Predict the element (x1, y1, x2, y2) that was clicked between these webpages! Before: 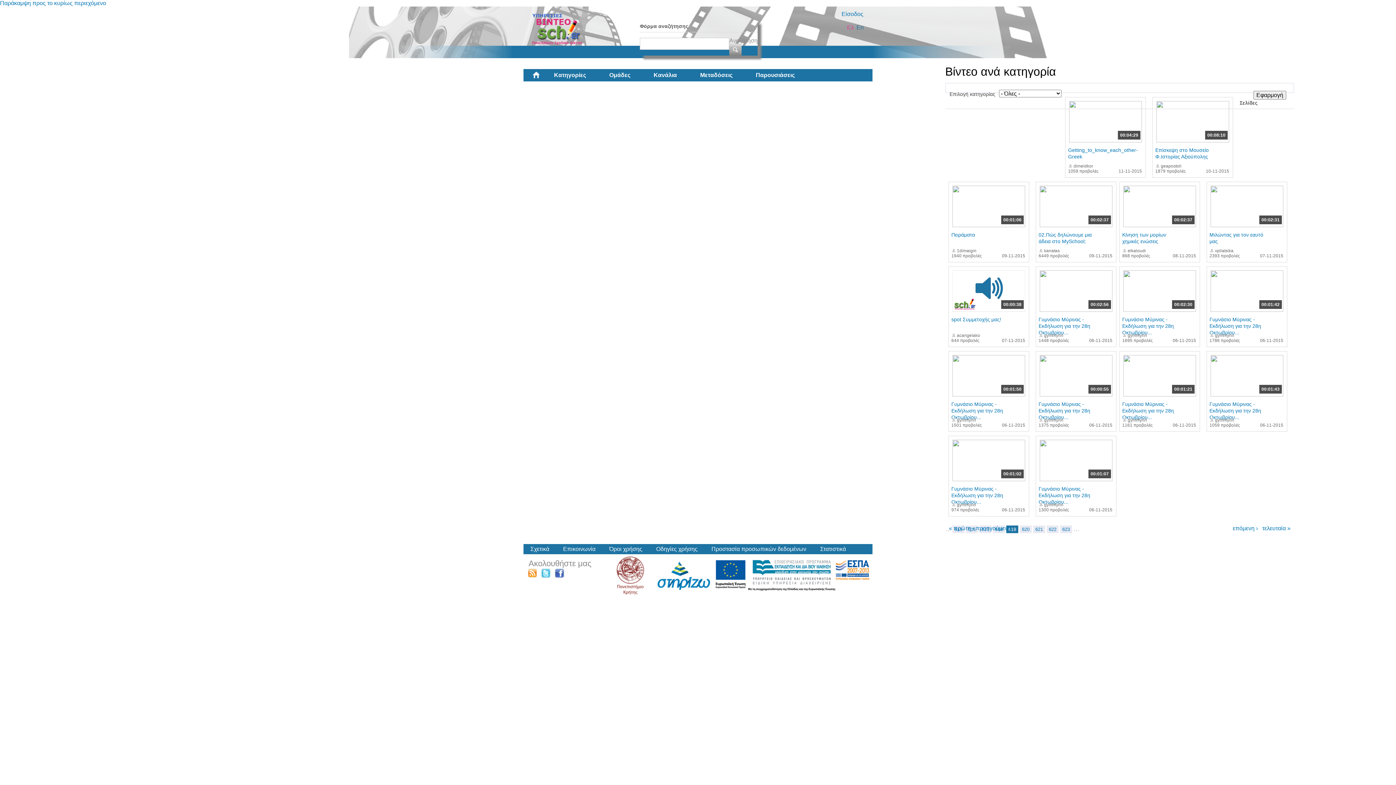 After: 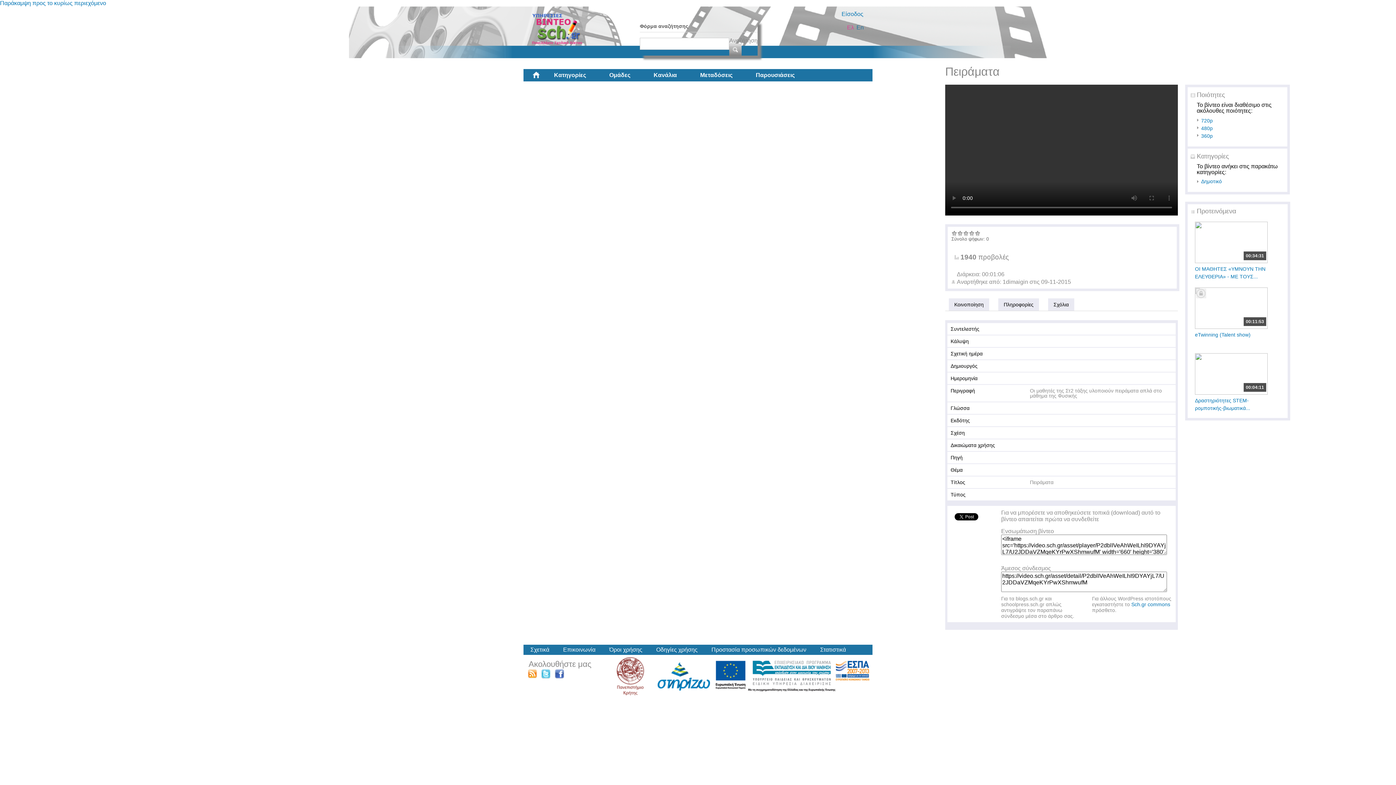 Action: bbox: (951, 232, 975, 237) label: Πειράματα